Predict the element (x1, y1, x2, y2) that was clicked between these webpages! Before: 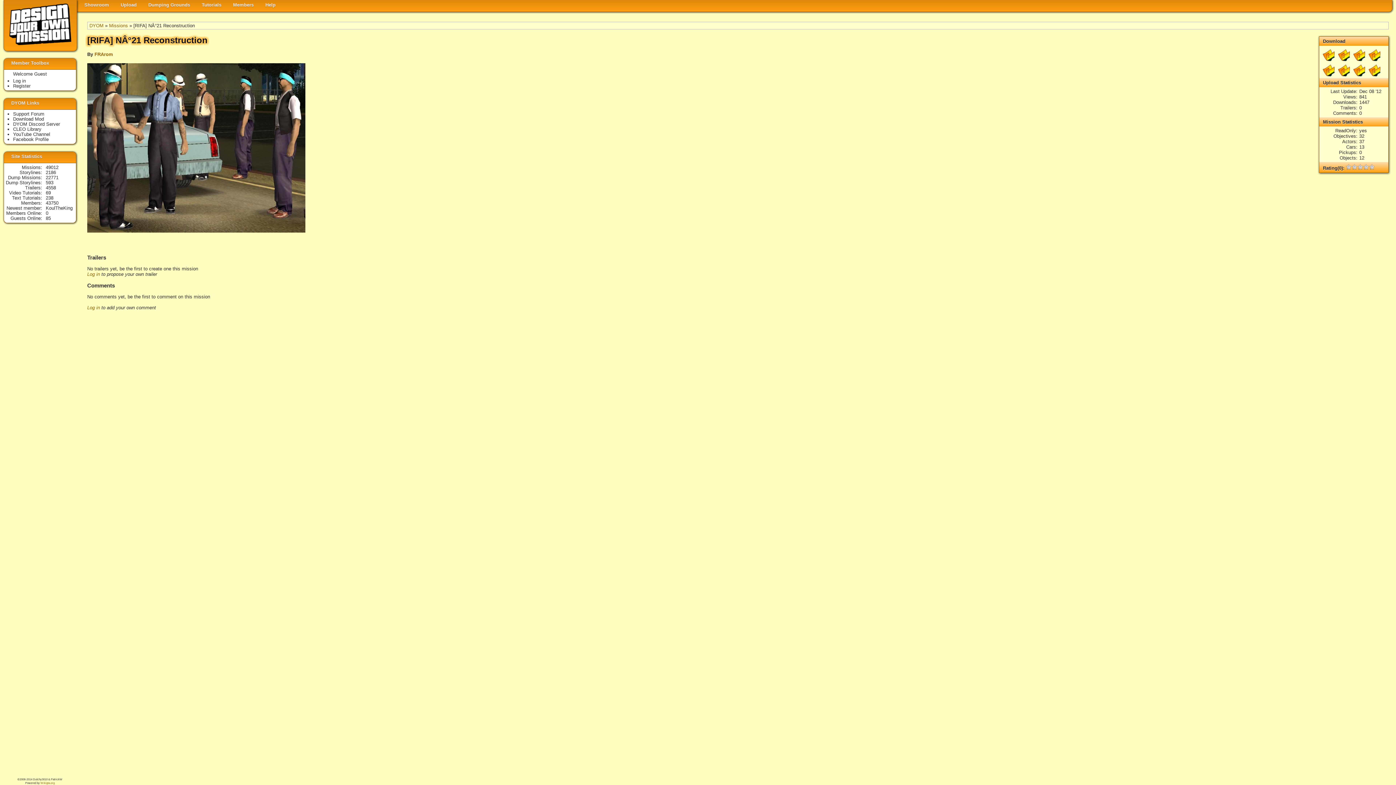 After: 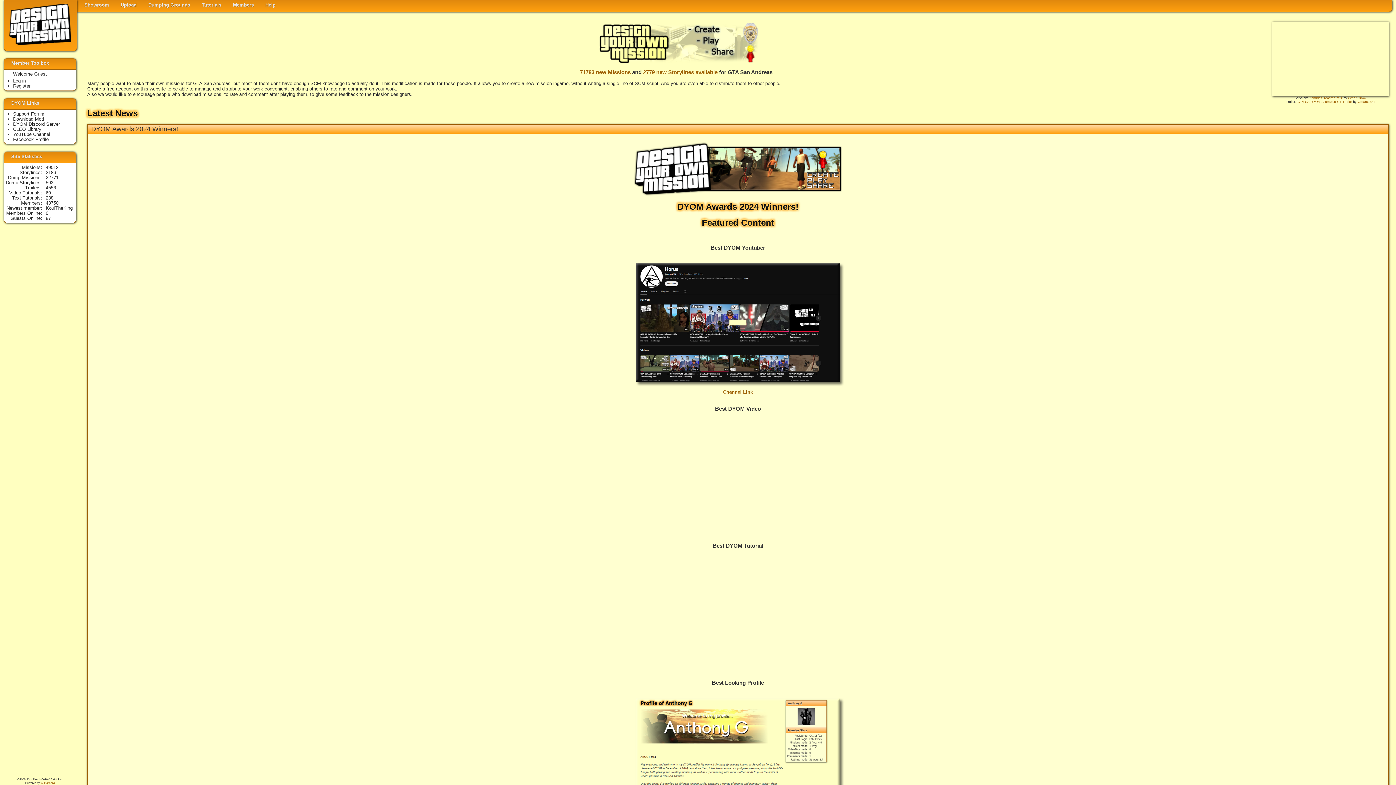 Action: bbox: (4, 0, 76, 48)